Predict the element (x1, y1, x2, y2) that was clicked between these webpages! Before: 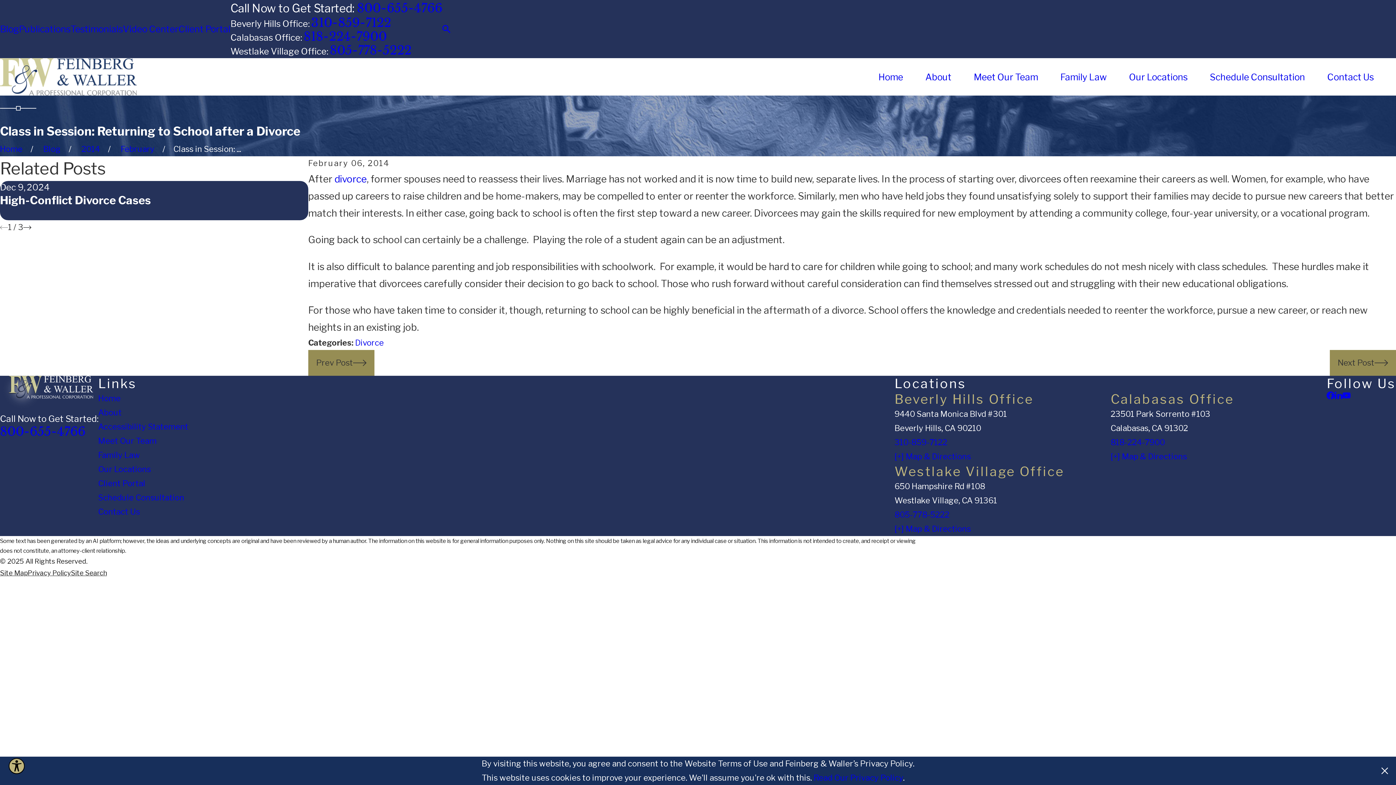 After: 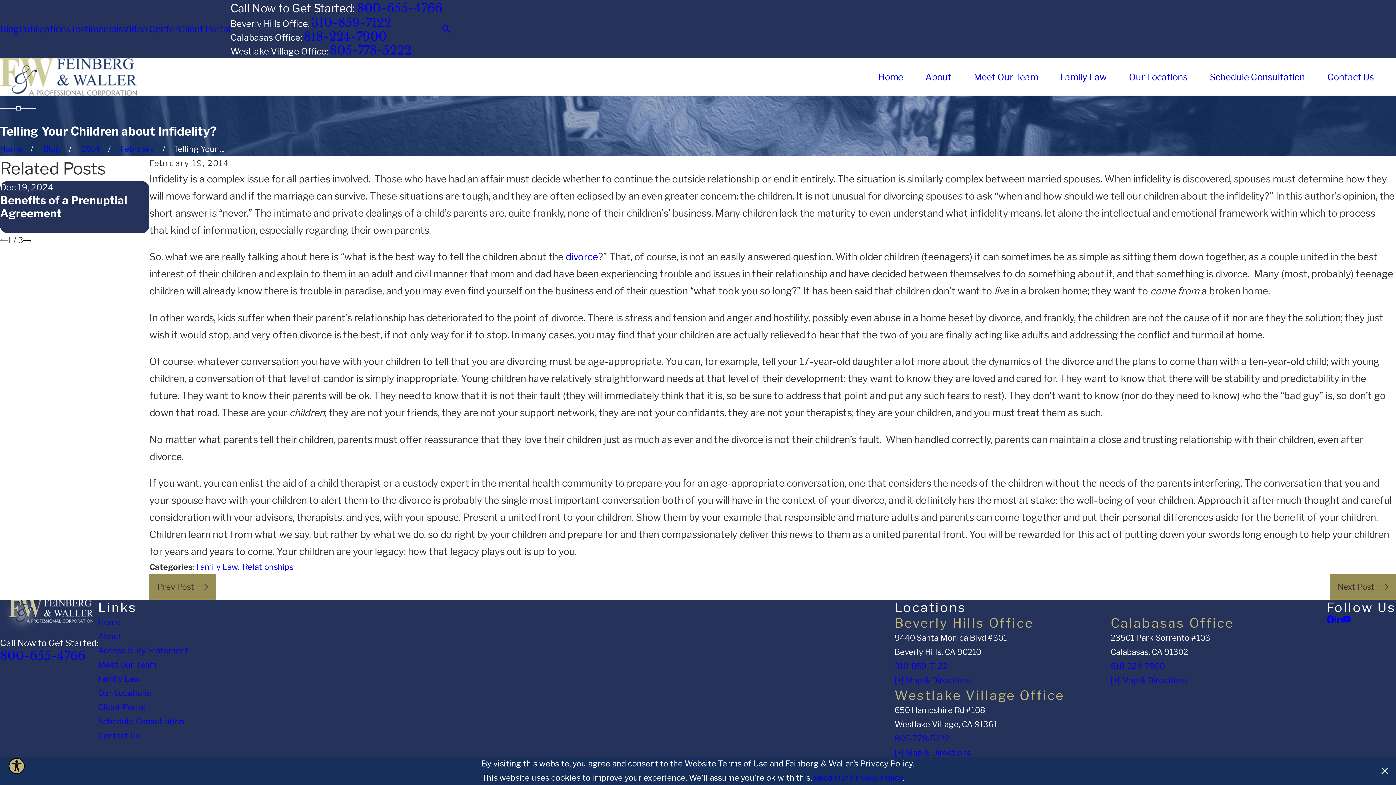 Action: bbox: (1330, 350, 1396, 375) label: Next Post